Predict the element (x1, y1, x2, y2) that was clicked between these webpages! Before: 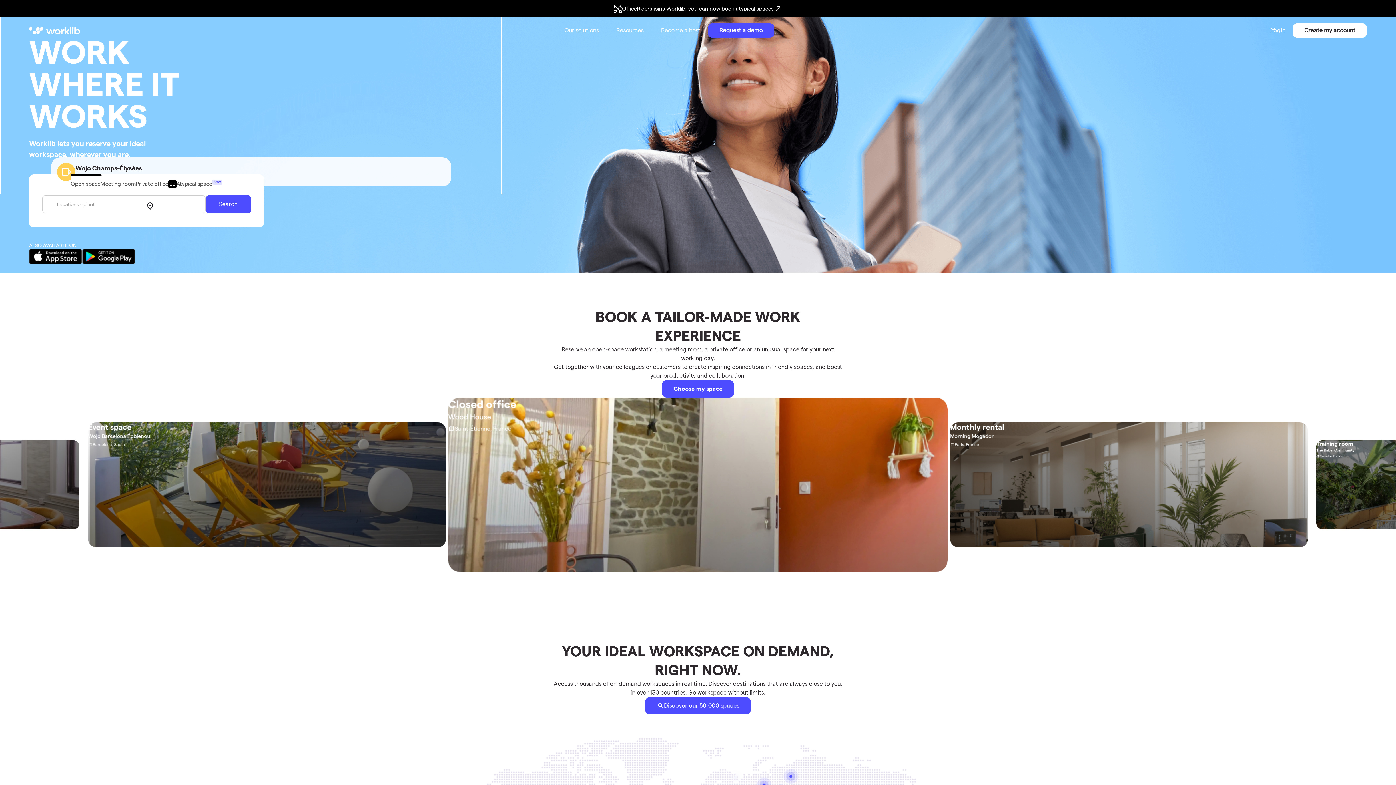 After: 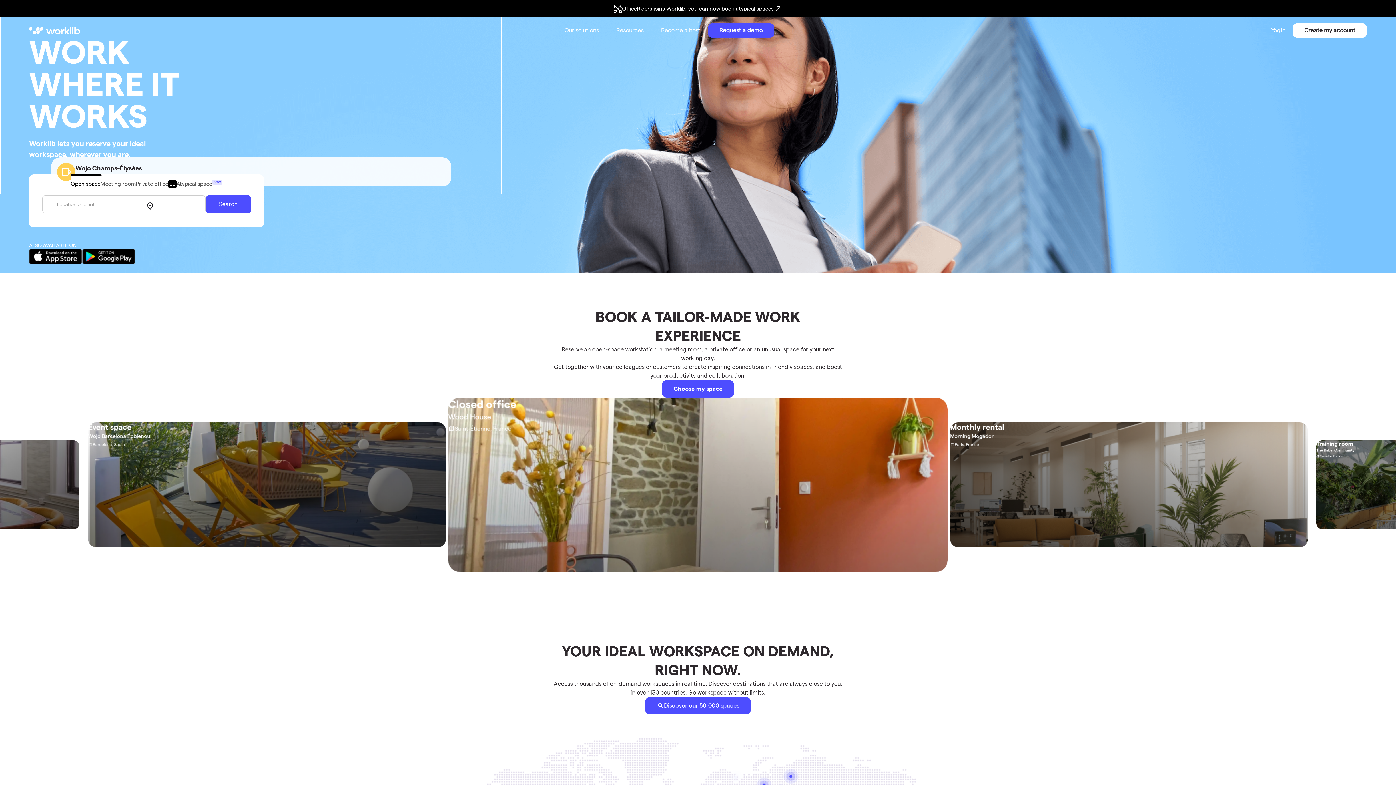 Action: bbox: (70, 174, 100, 191) label: Open space